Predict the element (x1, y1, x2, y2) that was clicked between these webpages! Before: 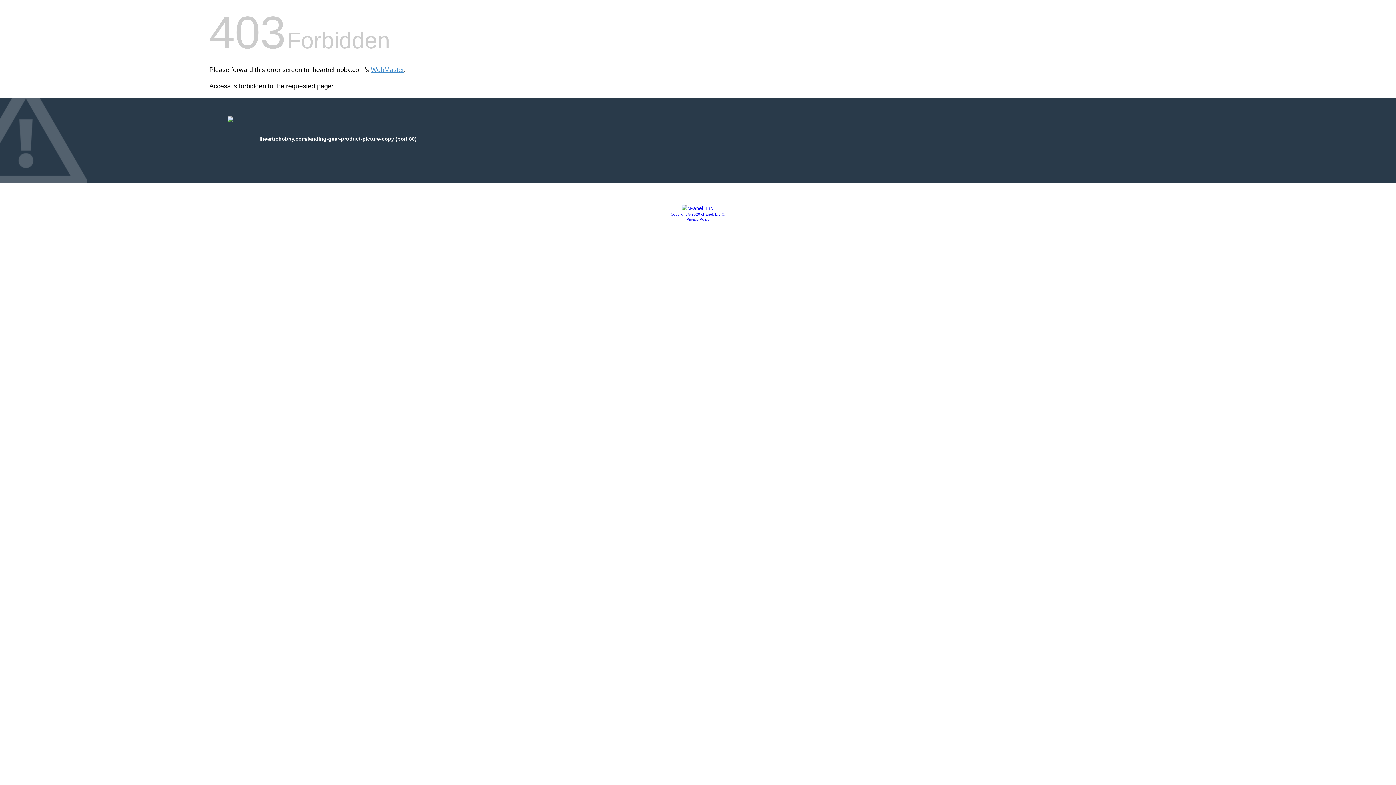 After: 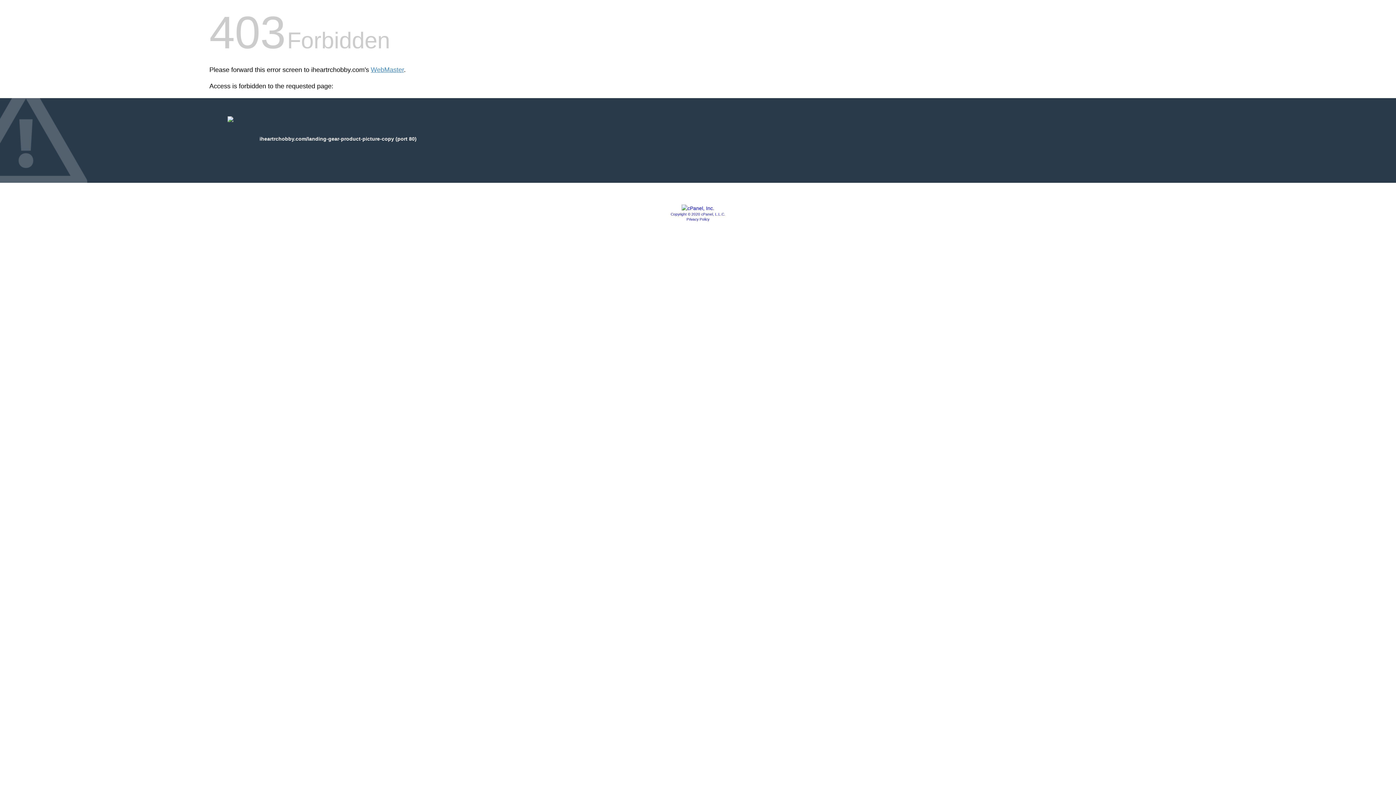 Action: bbox: (670, 212, 725, 216) label: Copyright © 2020 cPanel, L.L.C.